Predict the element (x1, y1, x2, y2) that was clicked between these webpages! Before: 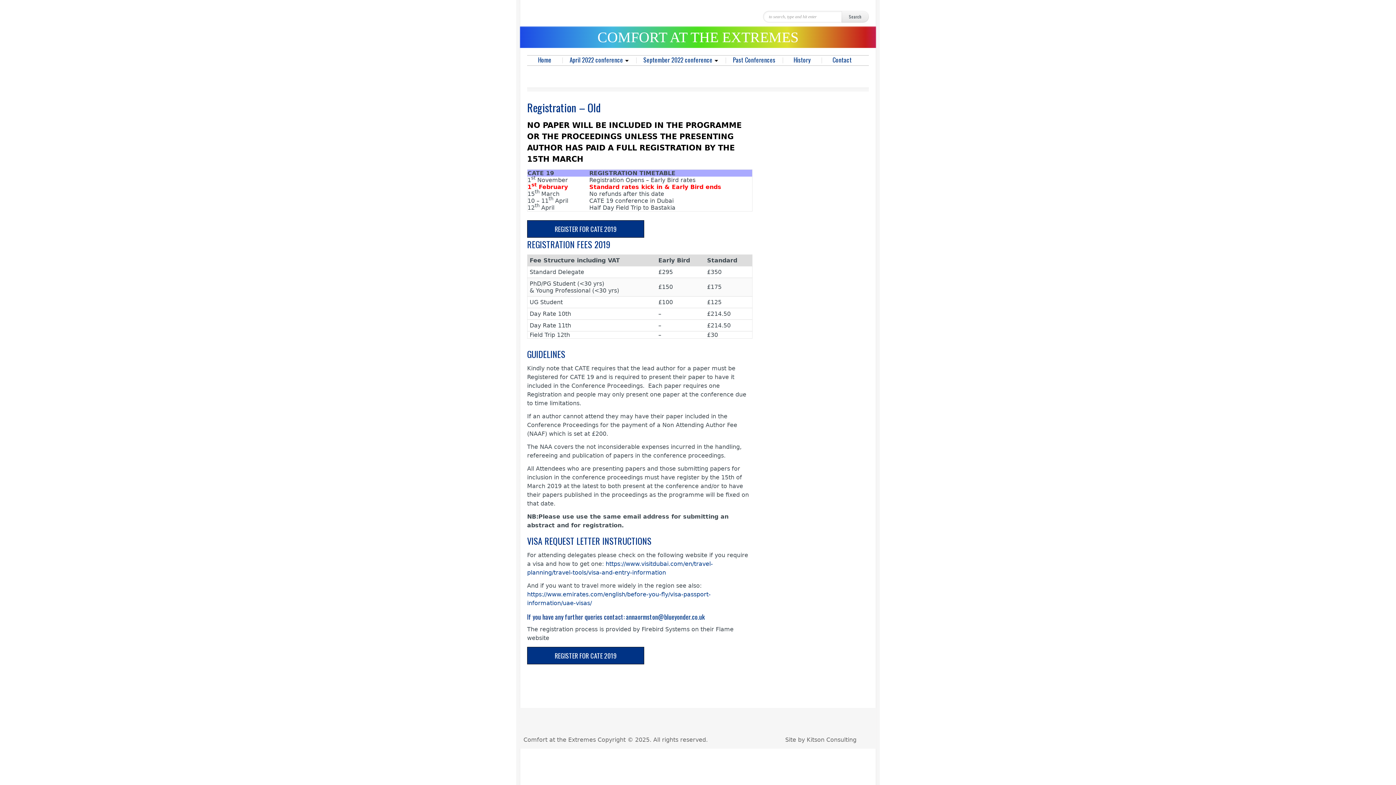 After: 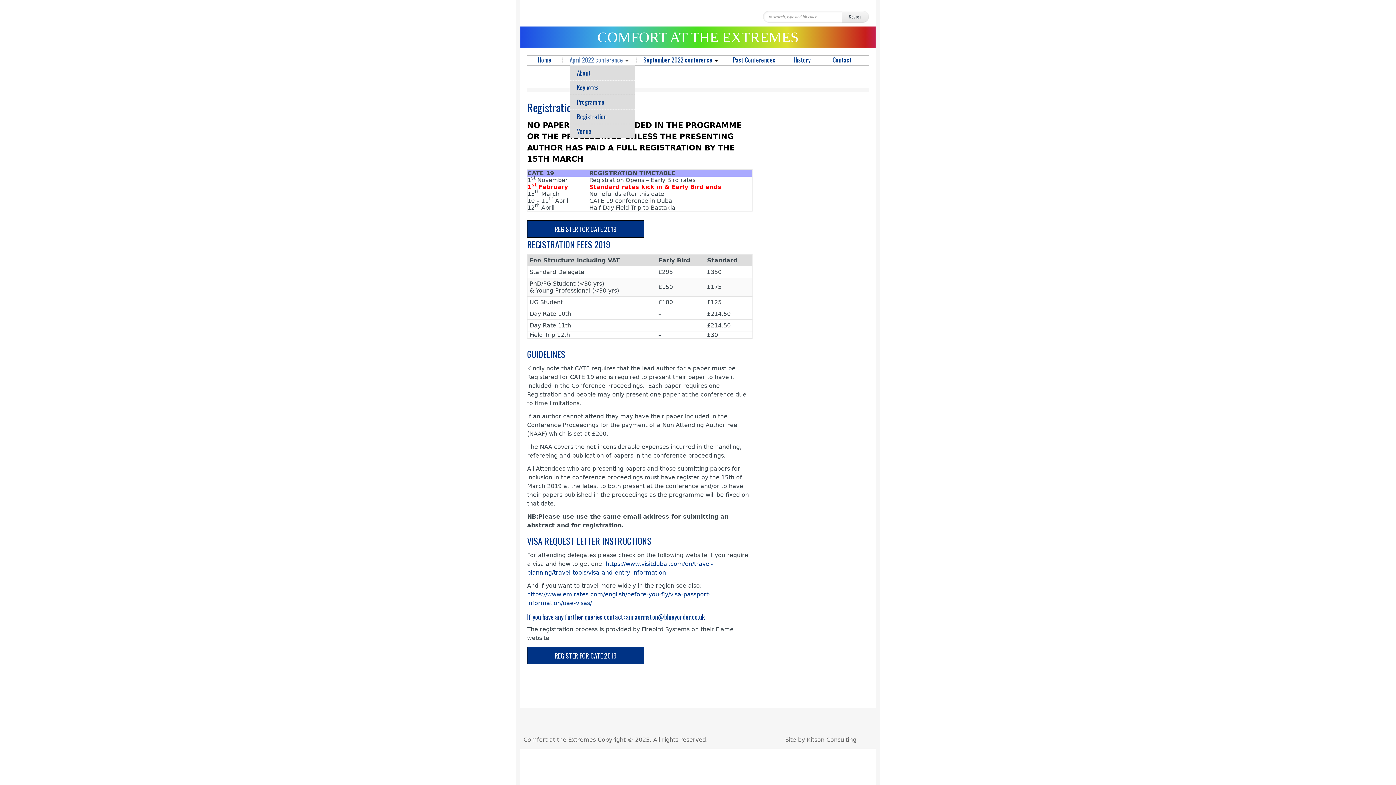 Action: label: April 2022 conference» bbox: (562, 57, 636, 63)